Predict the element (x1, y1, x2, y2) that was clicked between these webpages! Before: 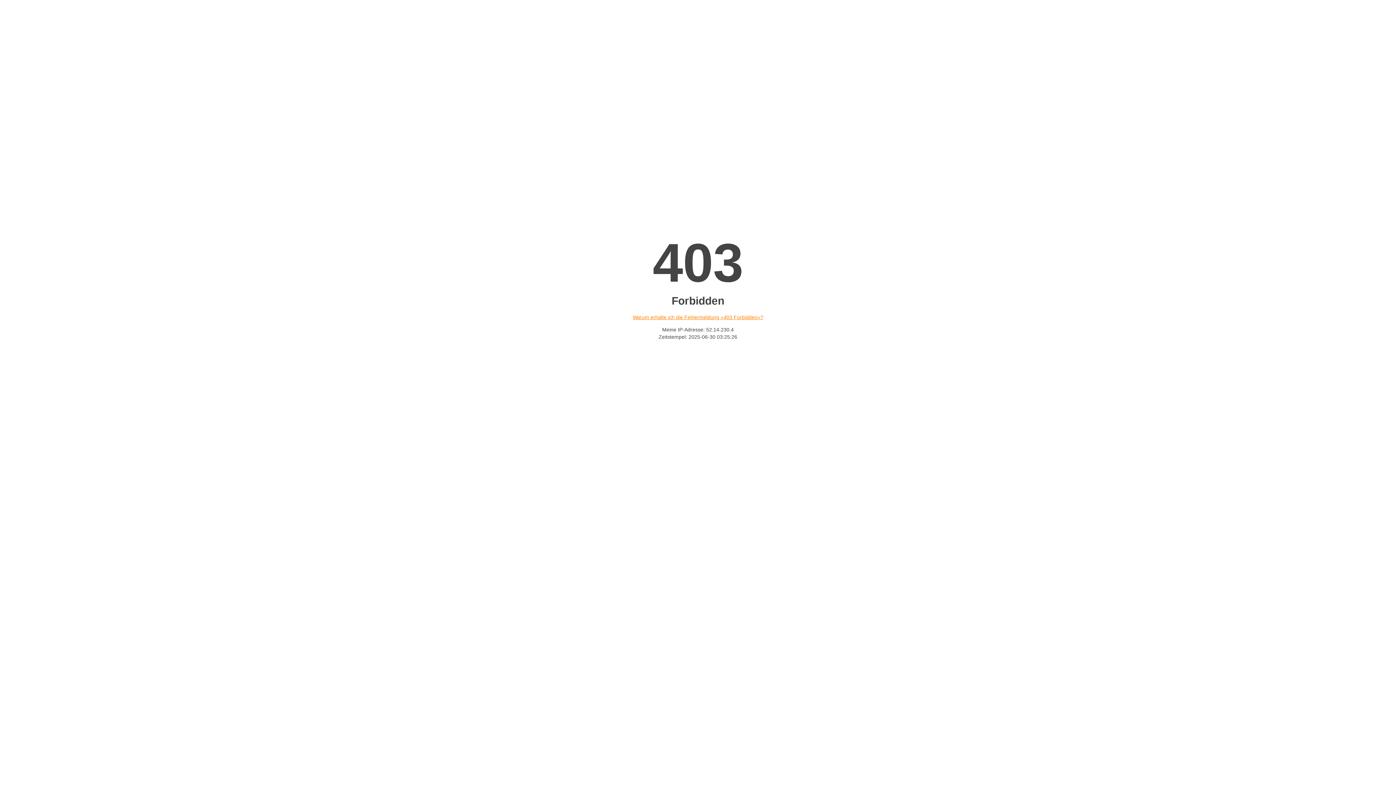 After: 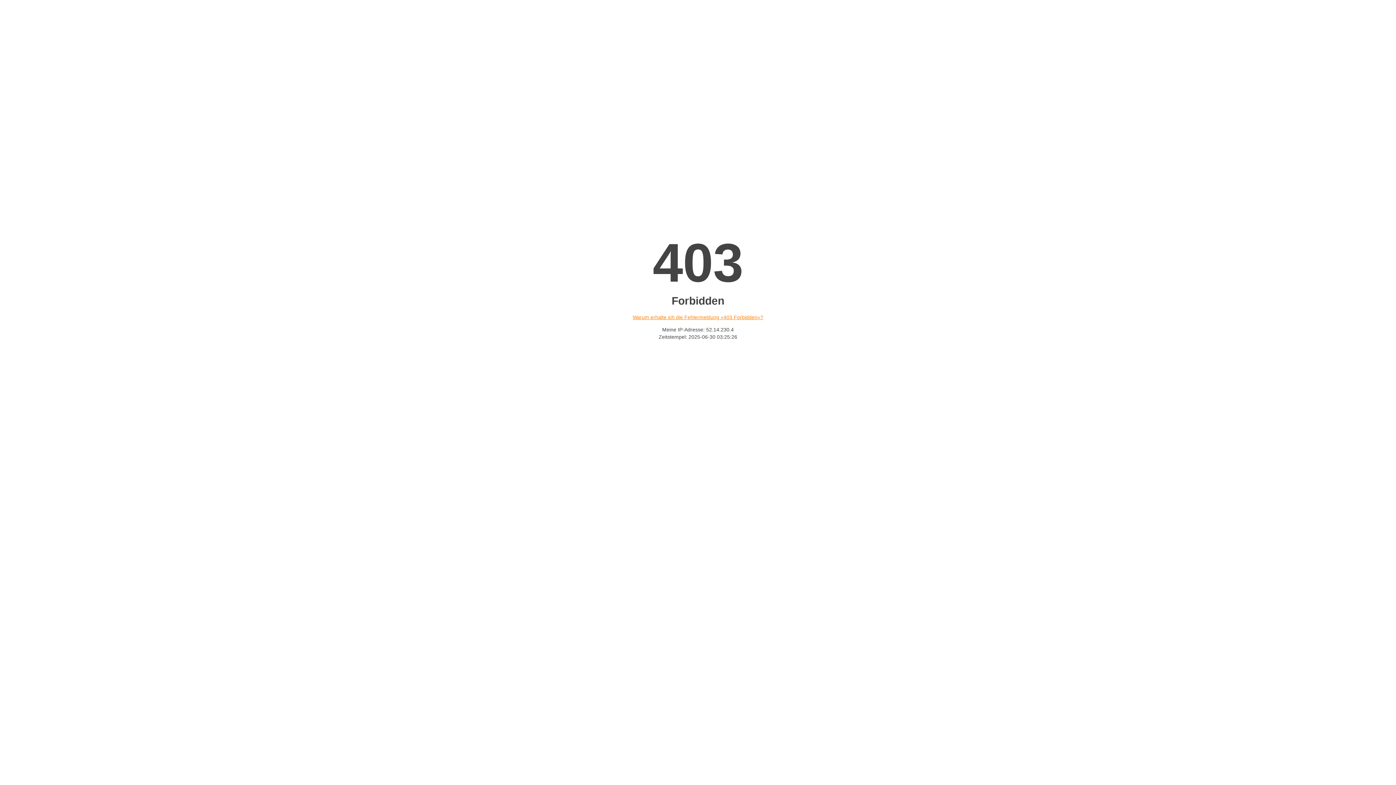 Action: label: Warum erhalte ich die Fehlermeldung «403 Forbidden»? bbox: (632, 314, 763, 320)